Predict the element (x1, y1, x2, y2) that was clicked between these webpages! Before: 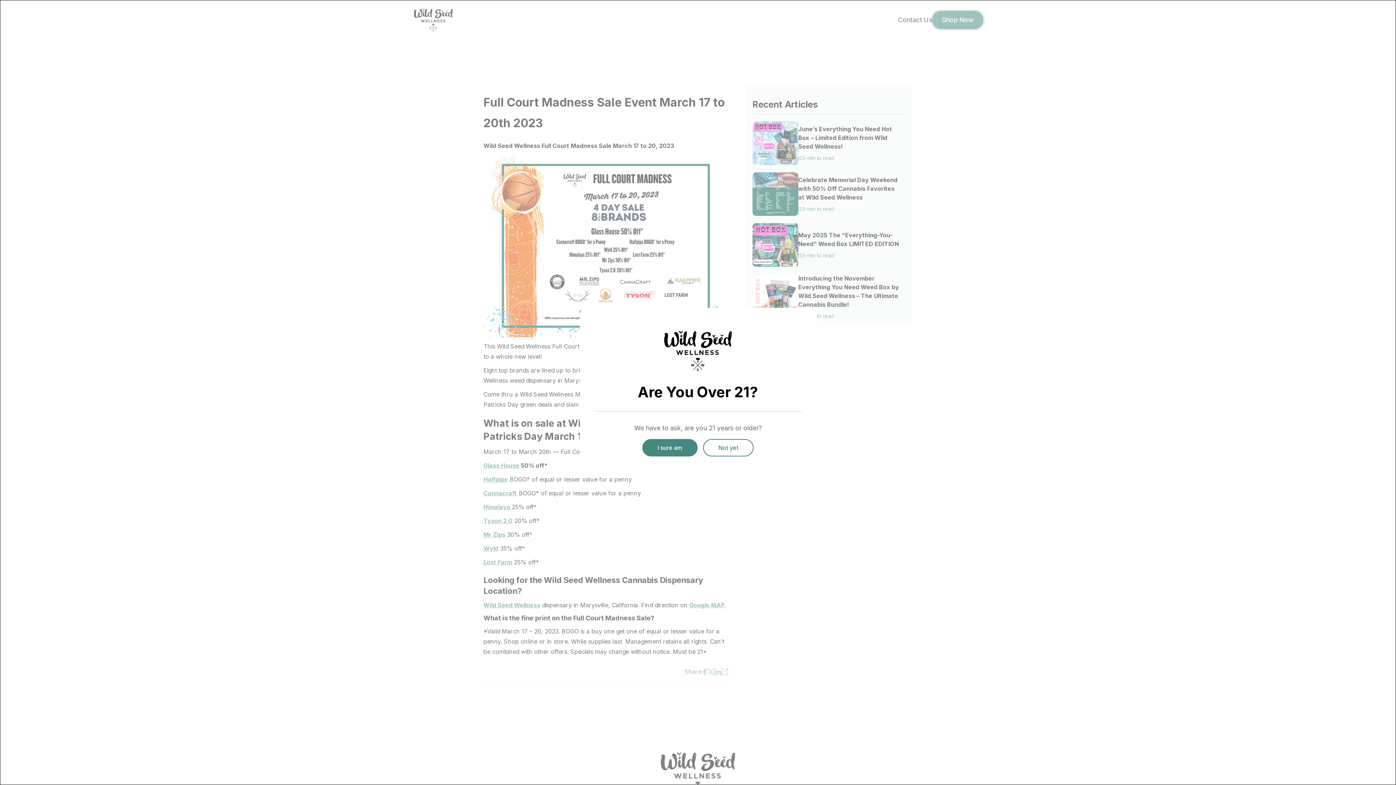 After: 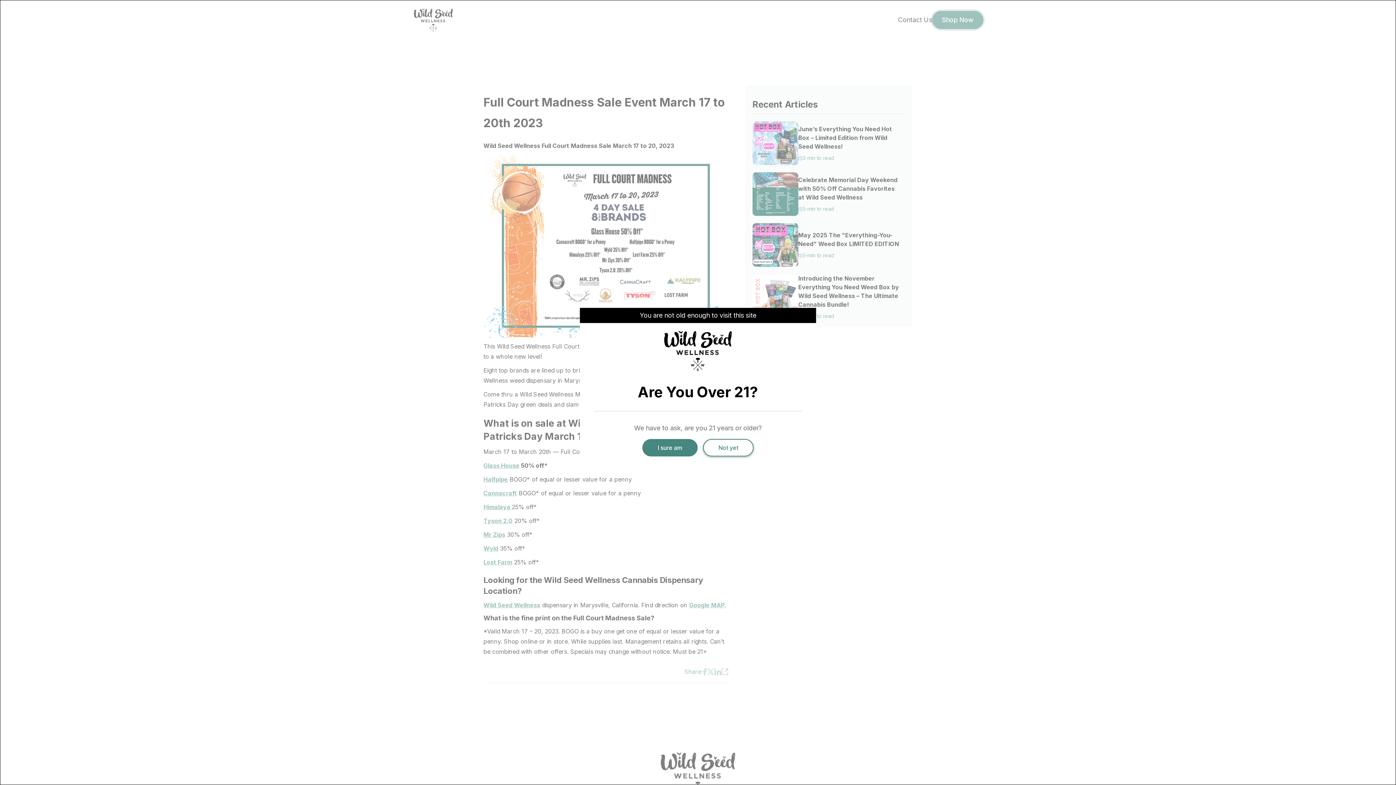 Action: label: Not yet bbox: (703, 439, 753, 456)